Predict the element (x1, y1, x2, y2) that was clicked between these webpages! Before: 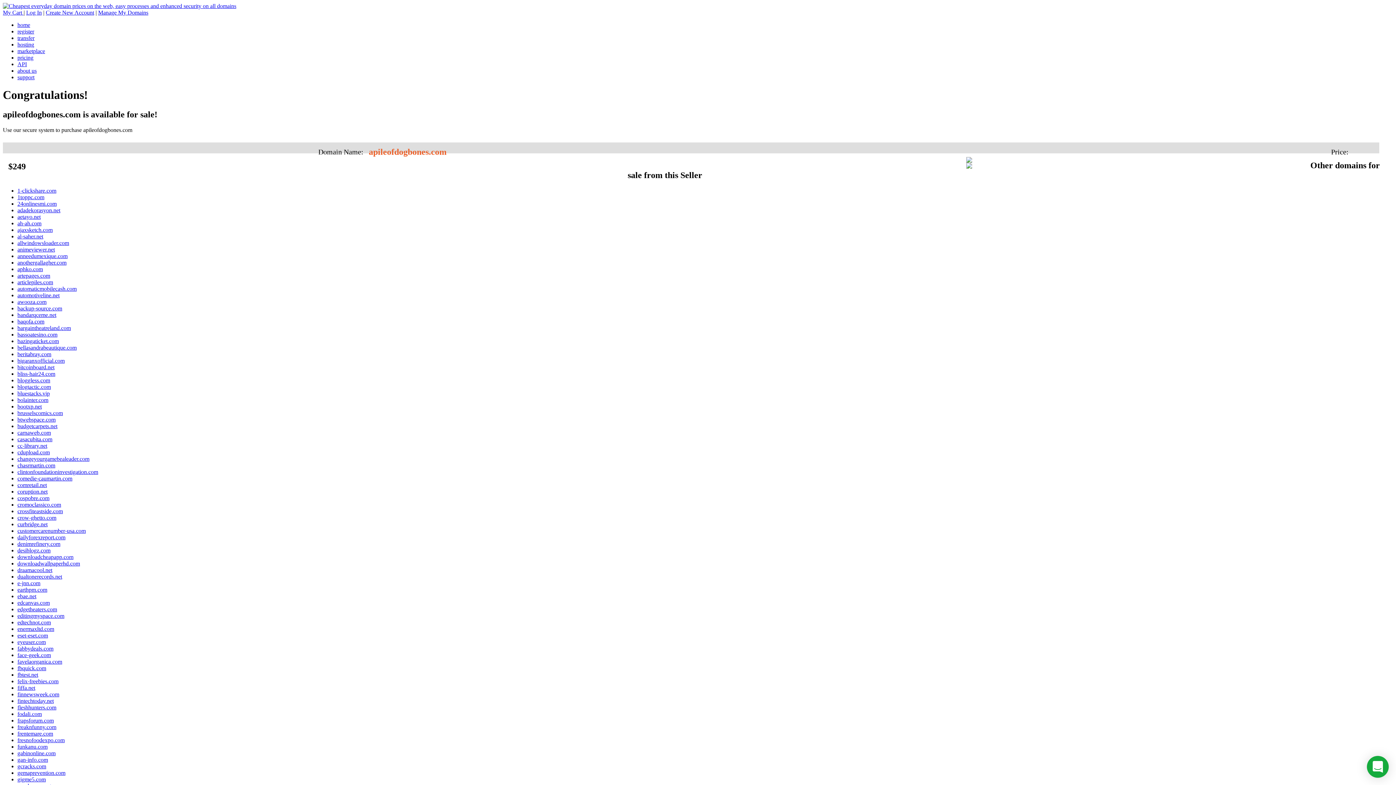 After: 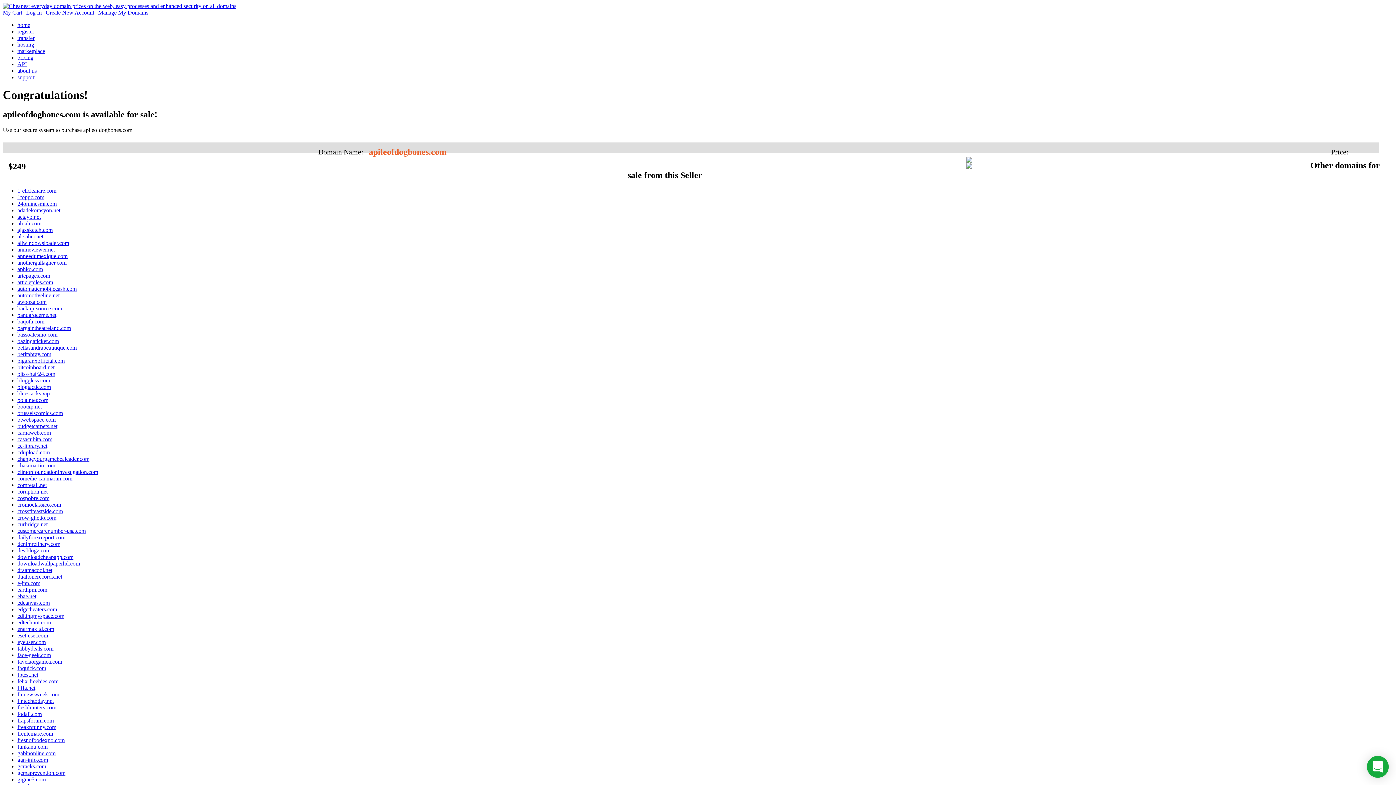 Action: label: bolainter.com bbox: (17, 396, 48, 403)